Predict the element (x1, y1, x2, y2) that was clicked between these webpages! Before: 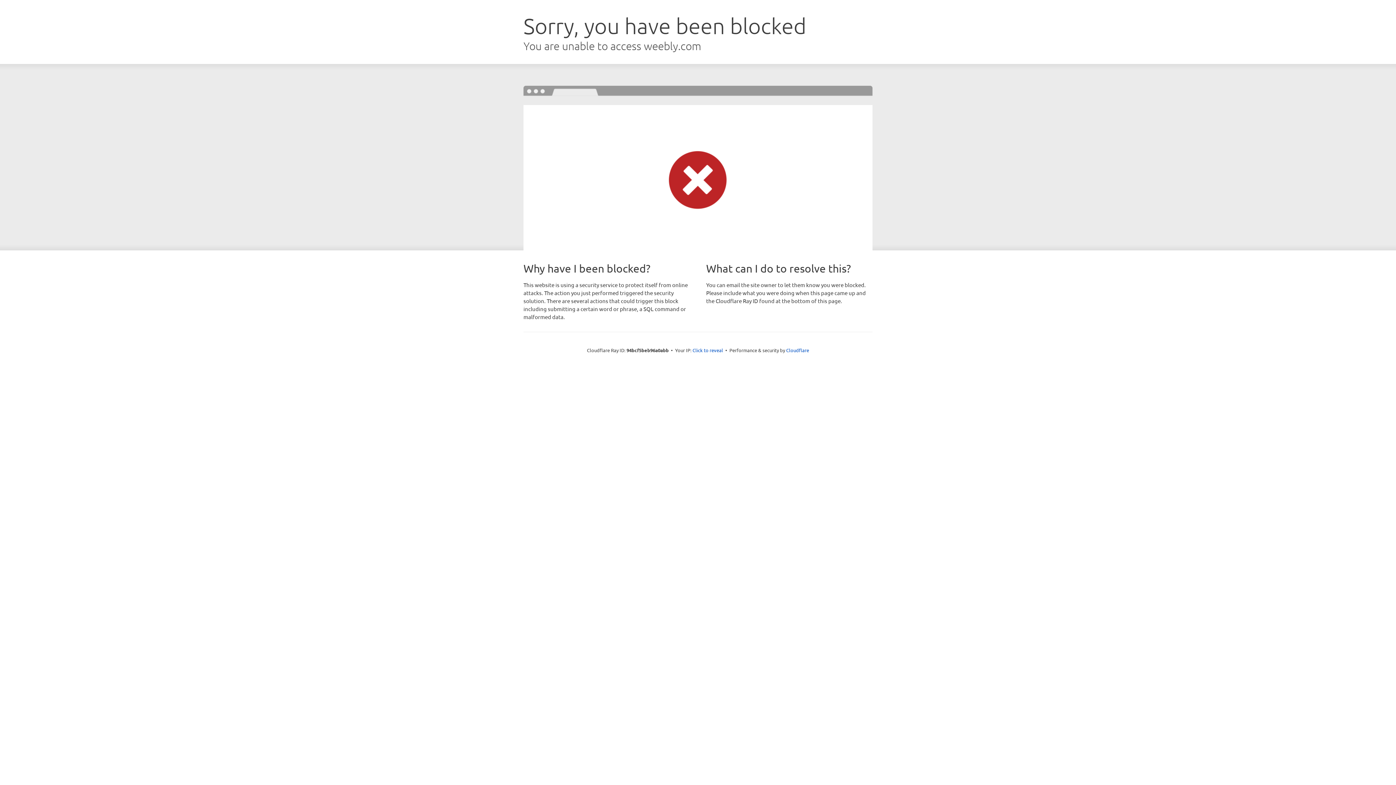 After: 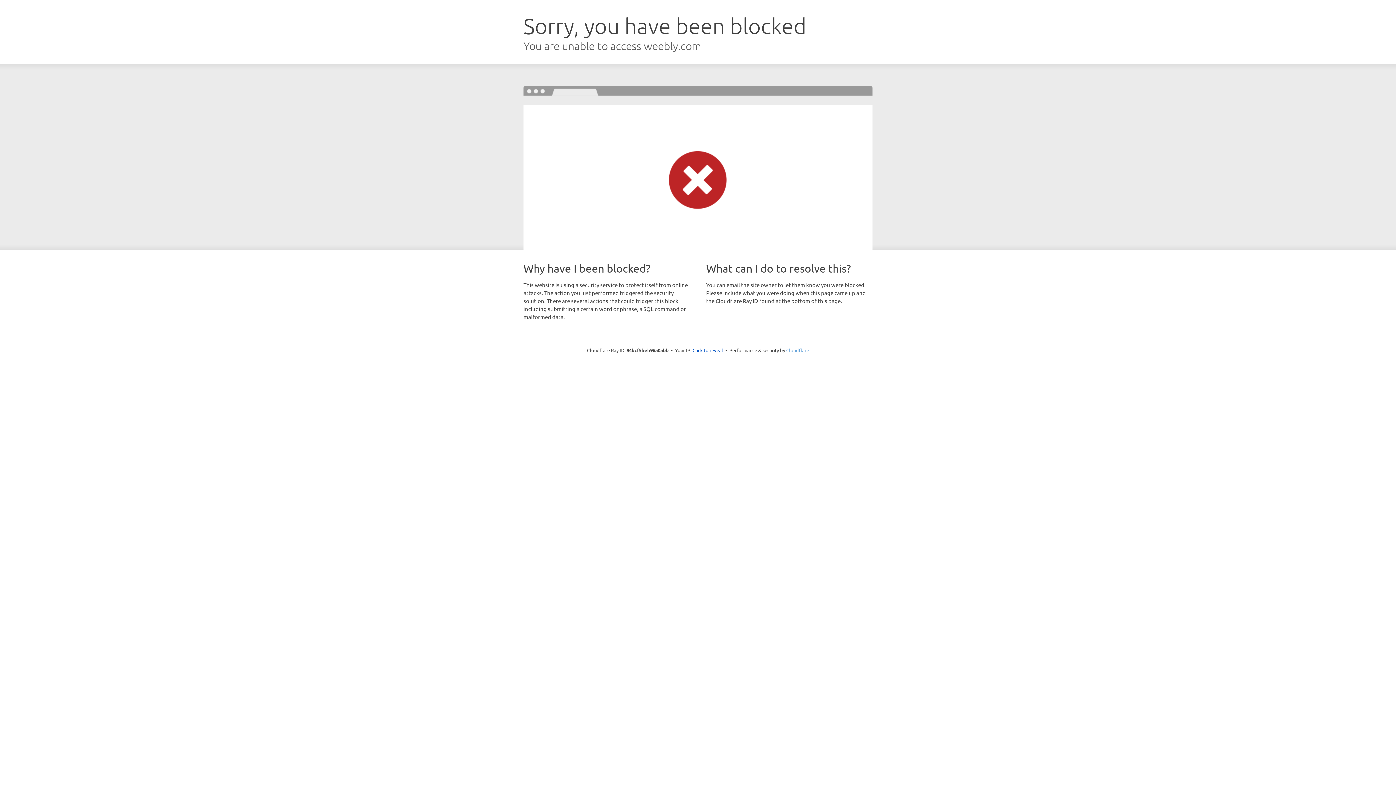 Action: bbox: (786, 347, 809, 353) label: Cloudflare